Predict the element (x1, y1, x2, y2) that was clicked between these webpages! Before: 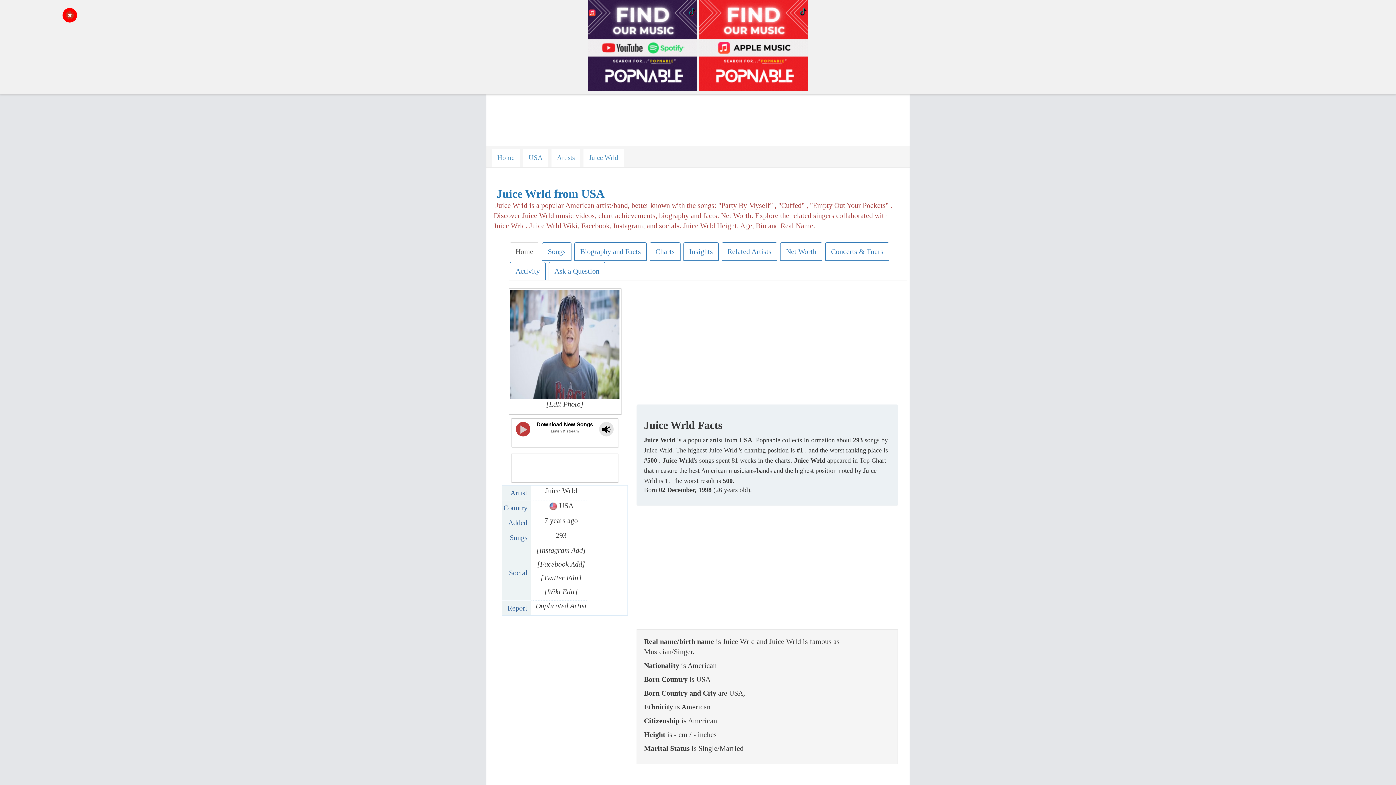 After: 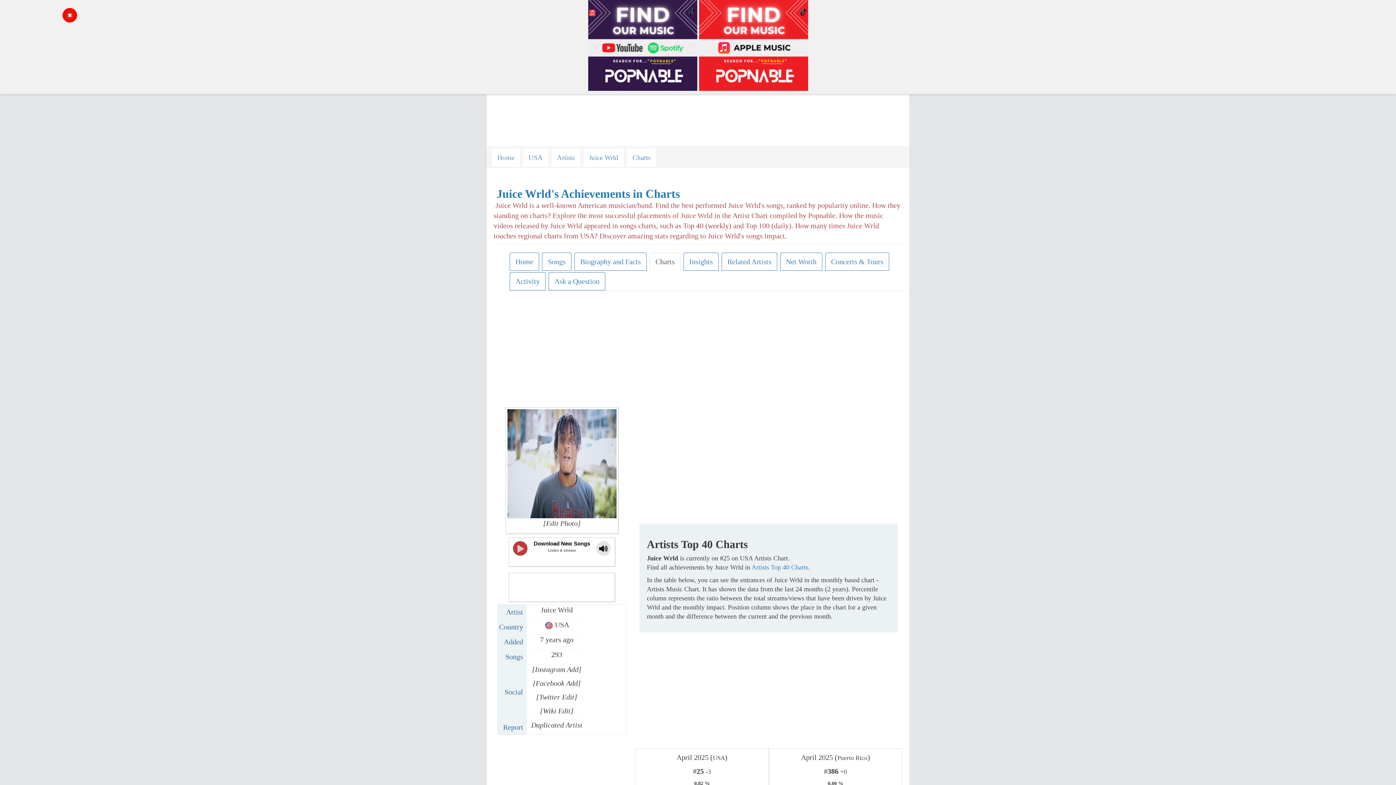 Action: label: Charts bbox: (649, 242, 680, 260)